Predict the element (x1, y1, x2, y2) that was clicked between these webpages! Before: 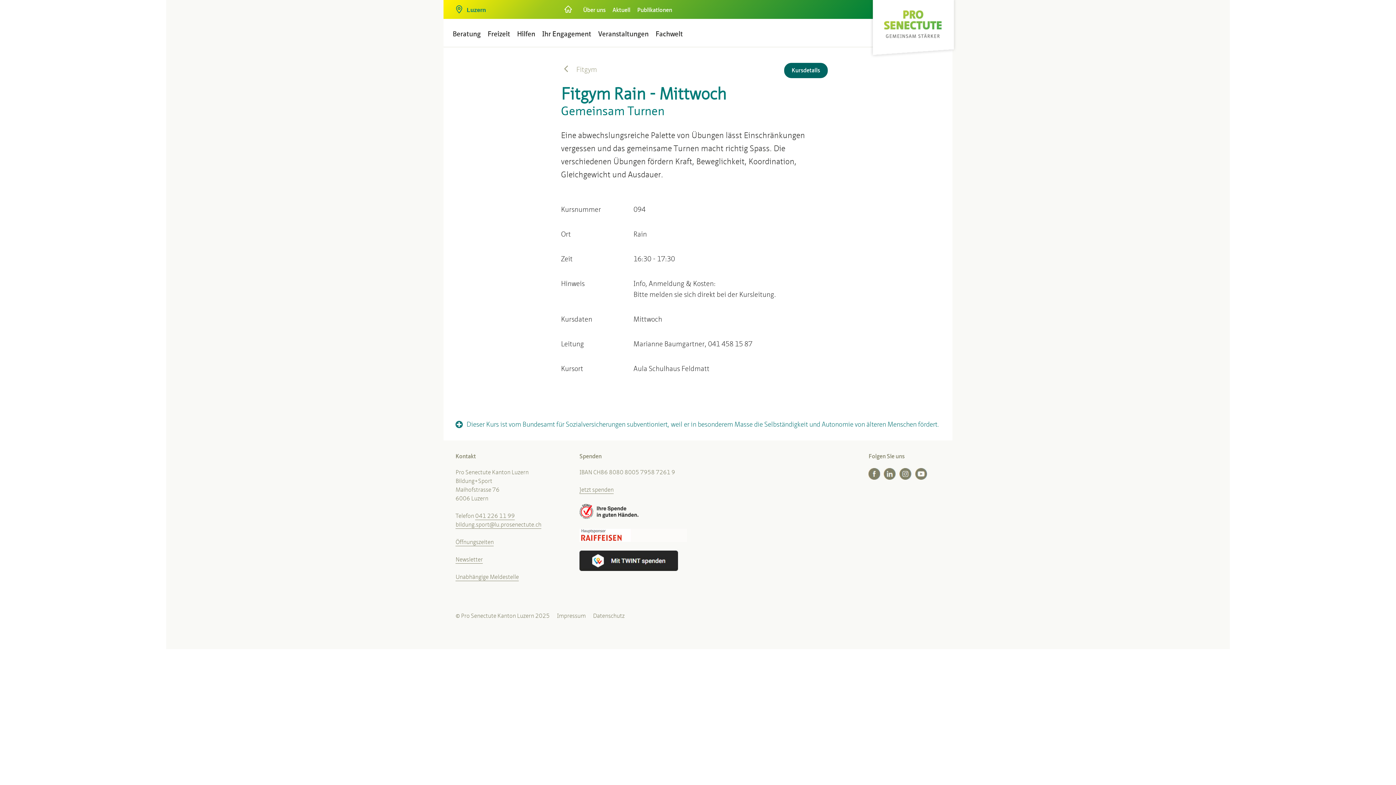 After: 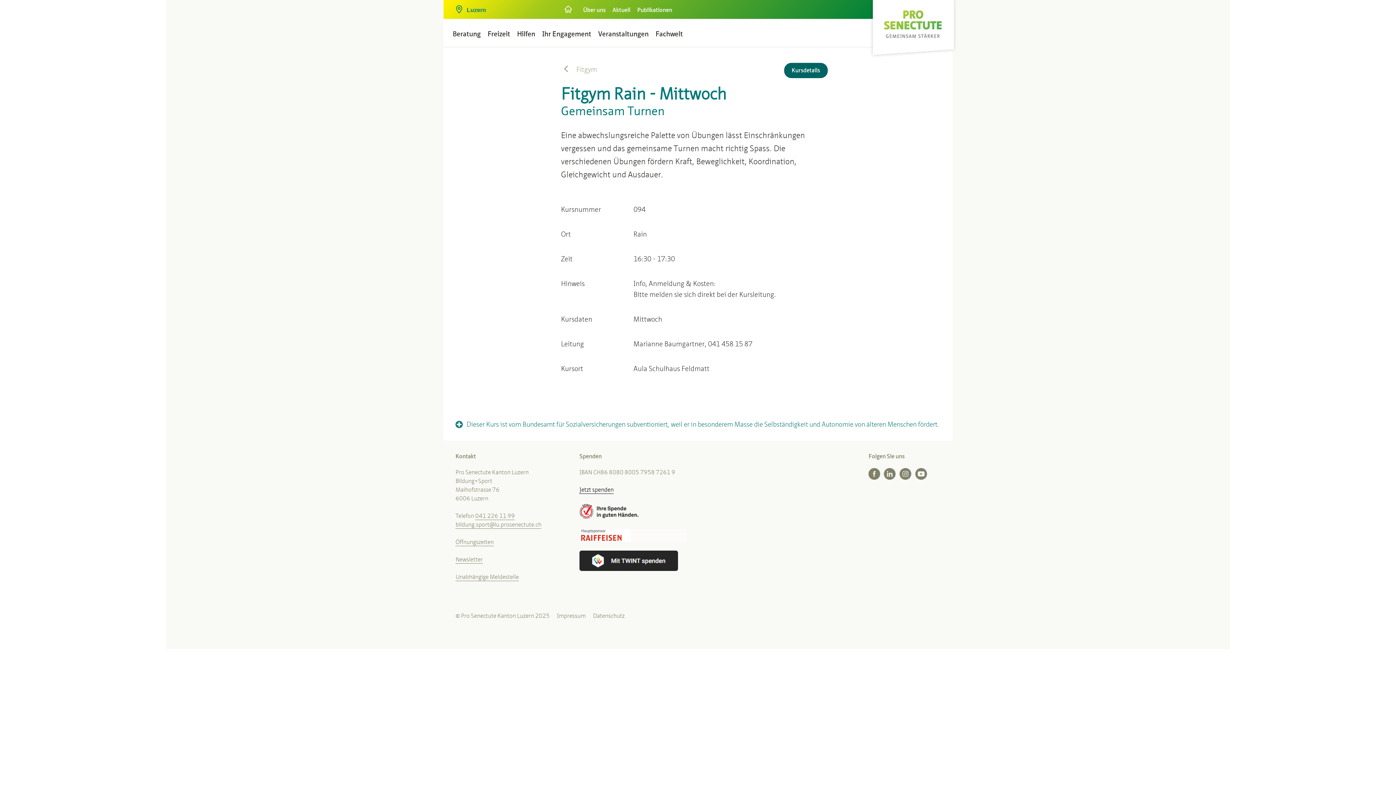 Action: bbox: (579, 486, 613, 494) label: Jetzt spenden